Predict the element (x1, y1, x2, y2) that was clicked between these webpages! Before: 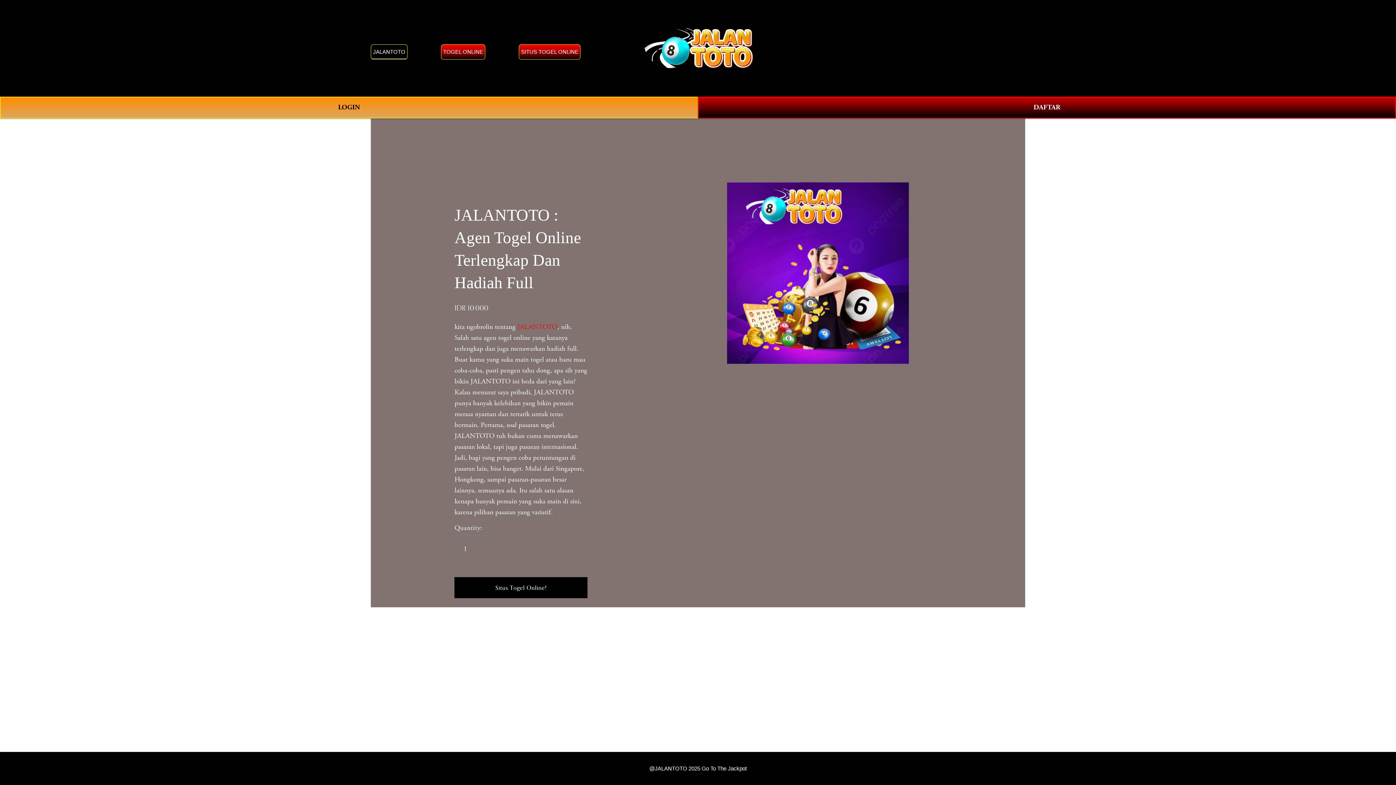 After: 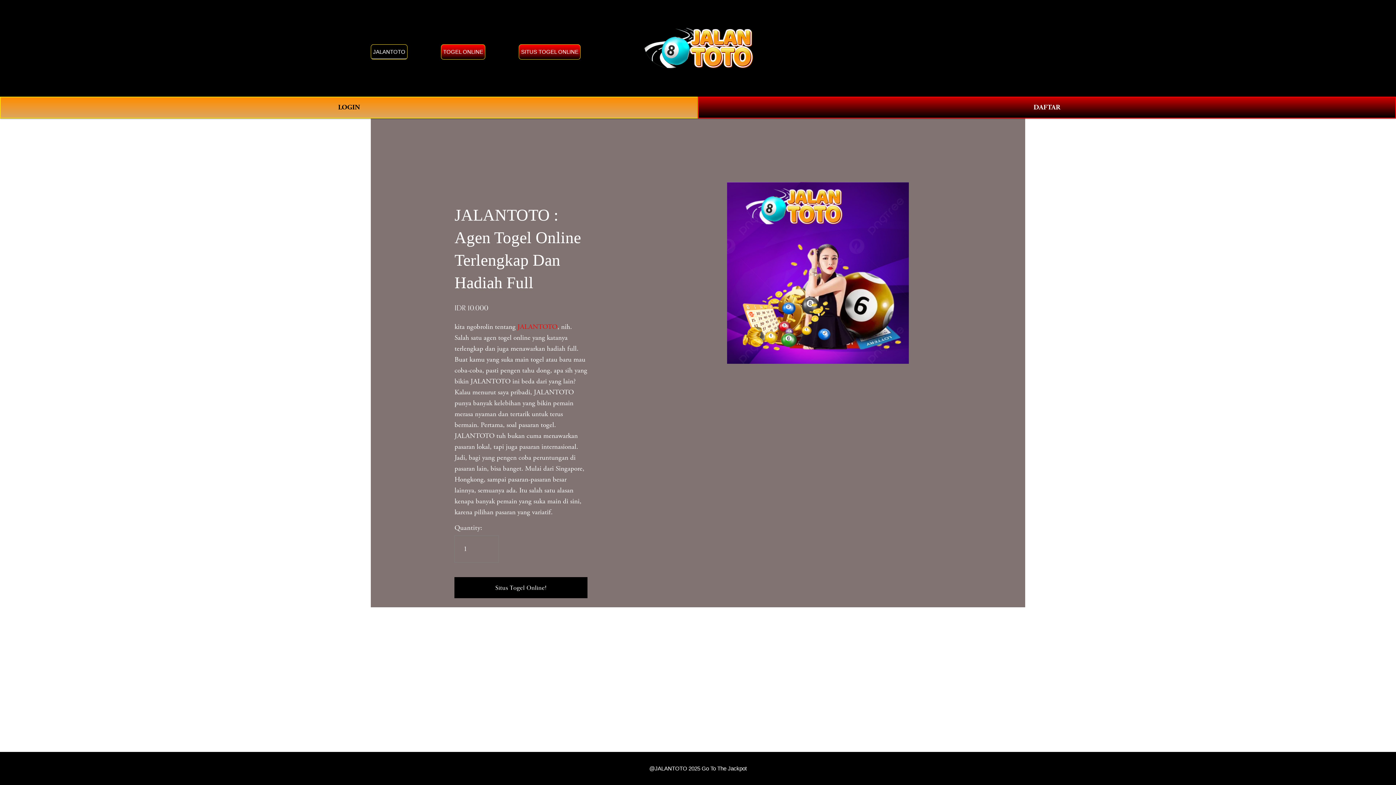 Action: bbox: (644, 27, 753, 68)